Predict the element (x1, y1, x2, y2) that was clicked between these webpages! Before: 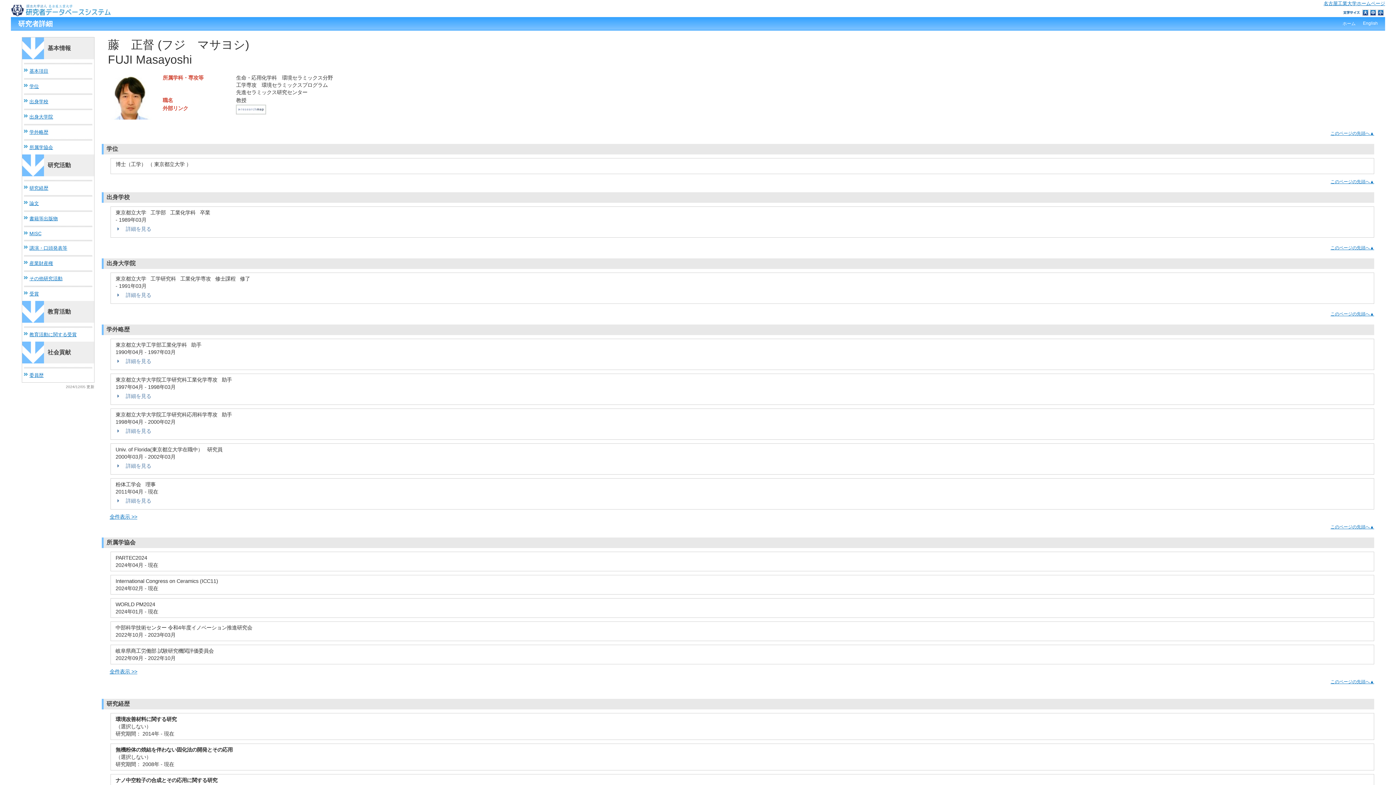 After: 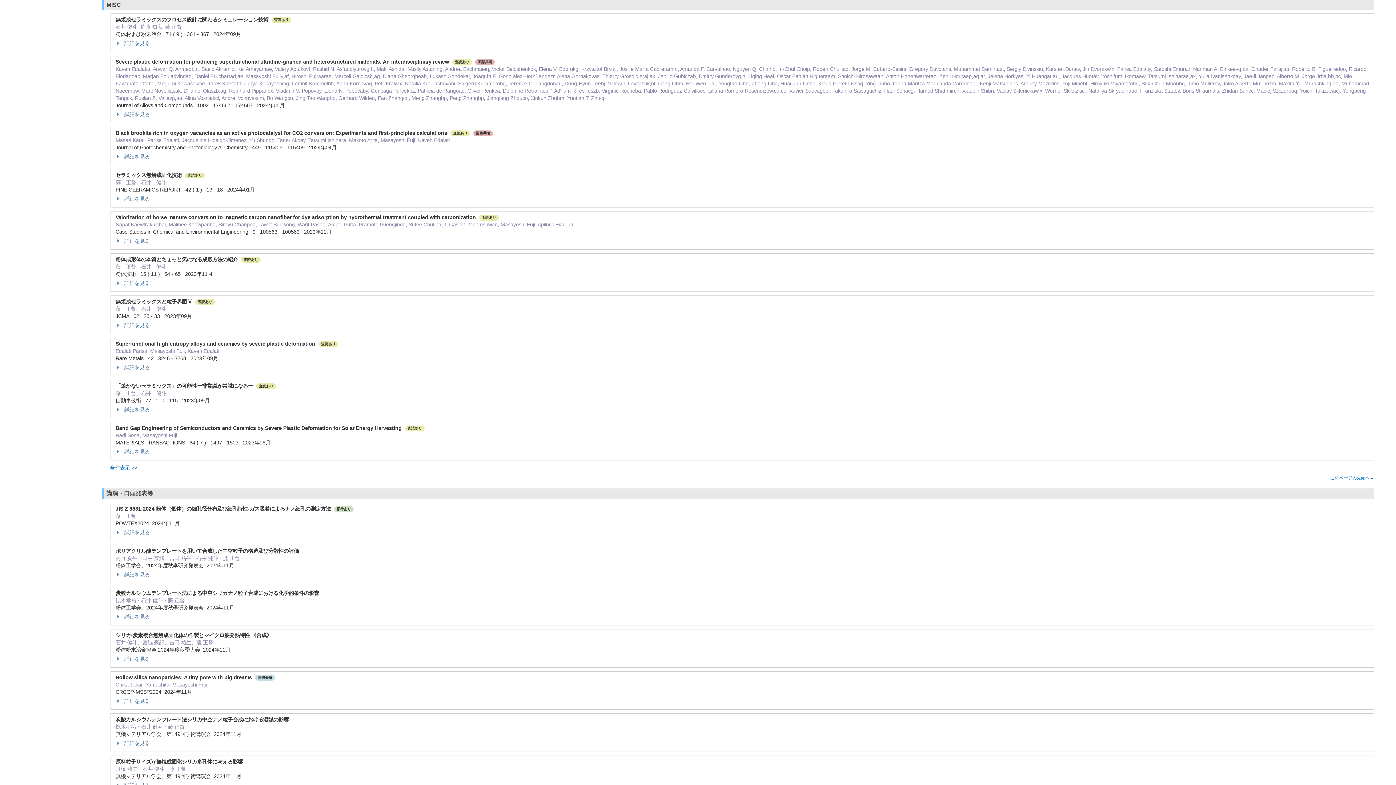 Action: label: MISC bbox: (29, 230, 41, 236)